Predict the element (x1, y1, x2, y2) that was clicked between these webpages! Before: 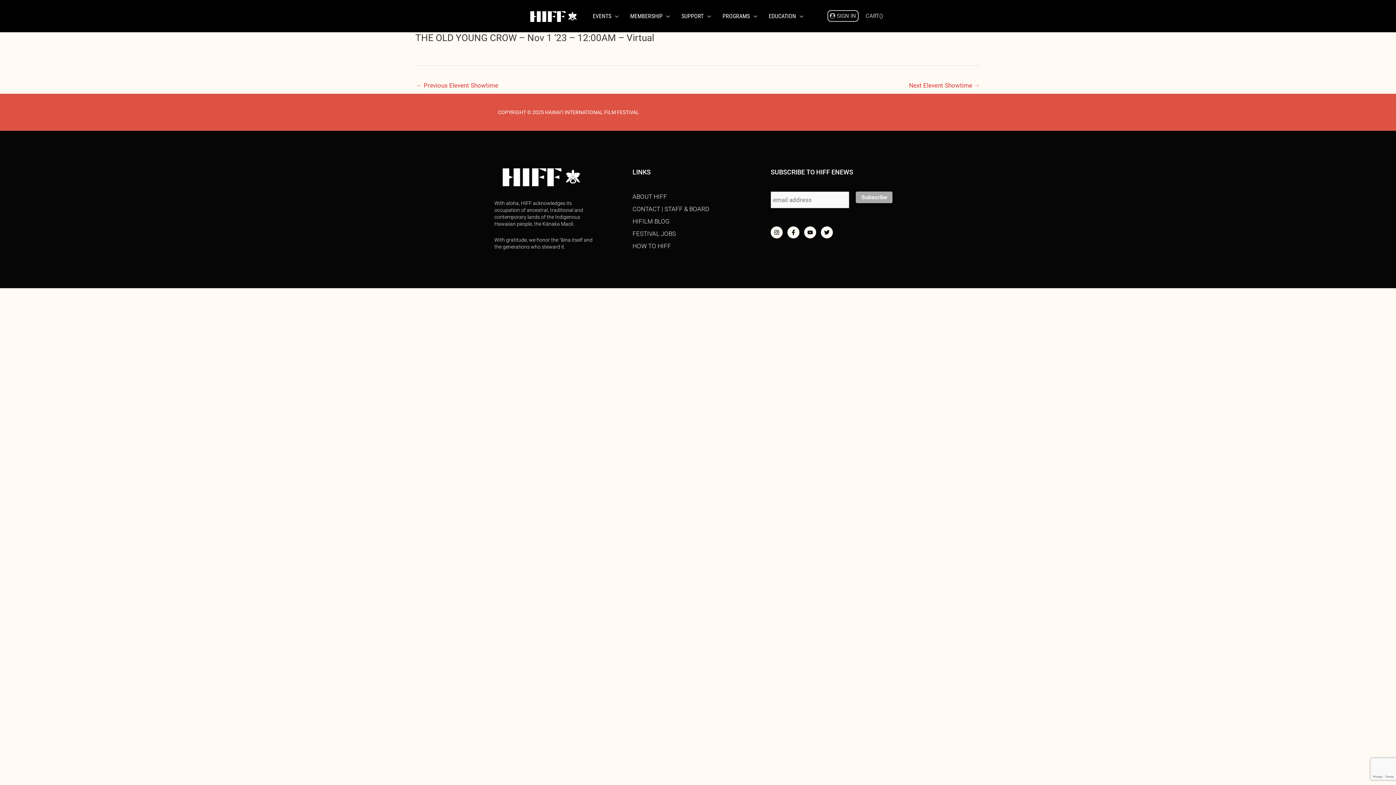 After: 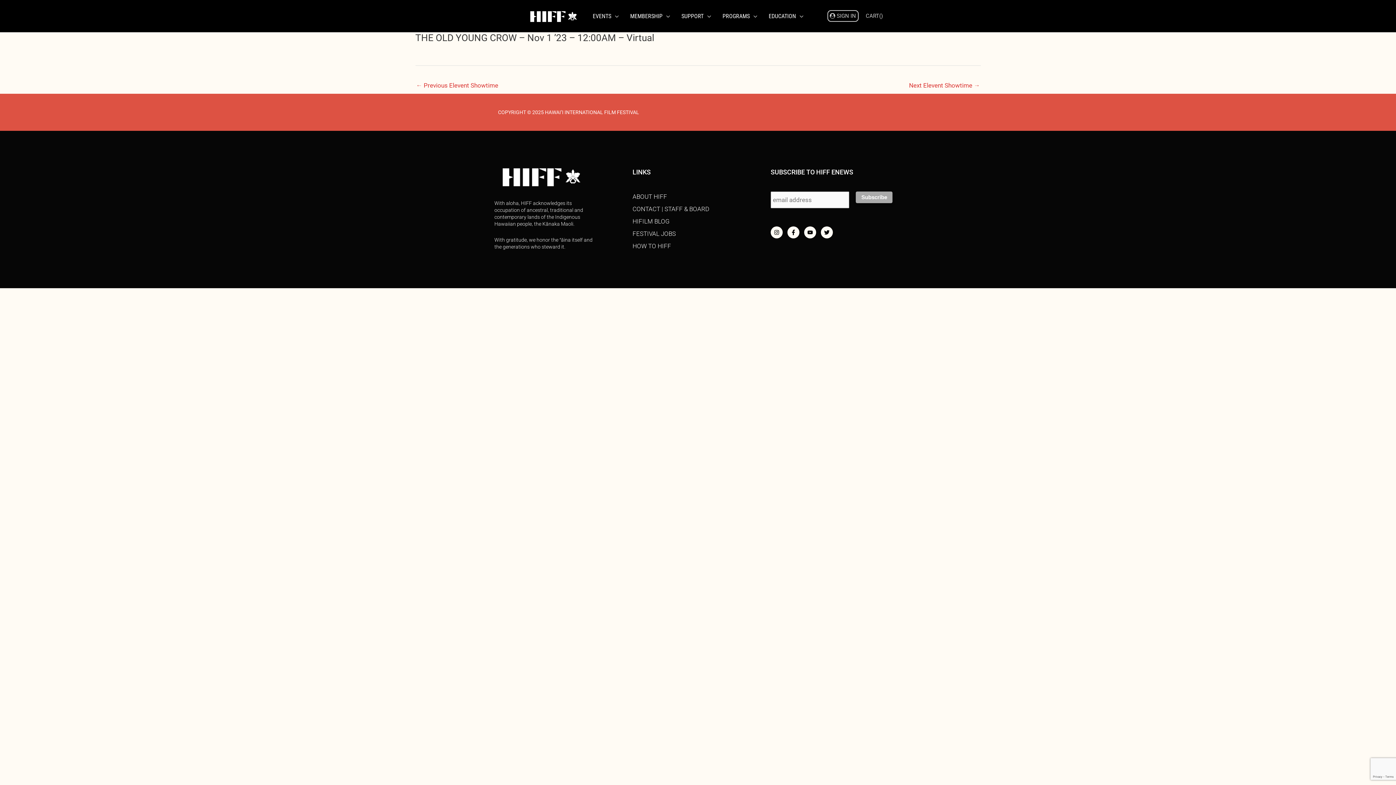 Action: label: FESTIVAL JOBS bbox: (632, 228, 763, 238)